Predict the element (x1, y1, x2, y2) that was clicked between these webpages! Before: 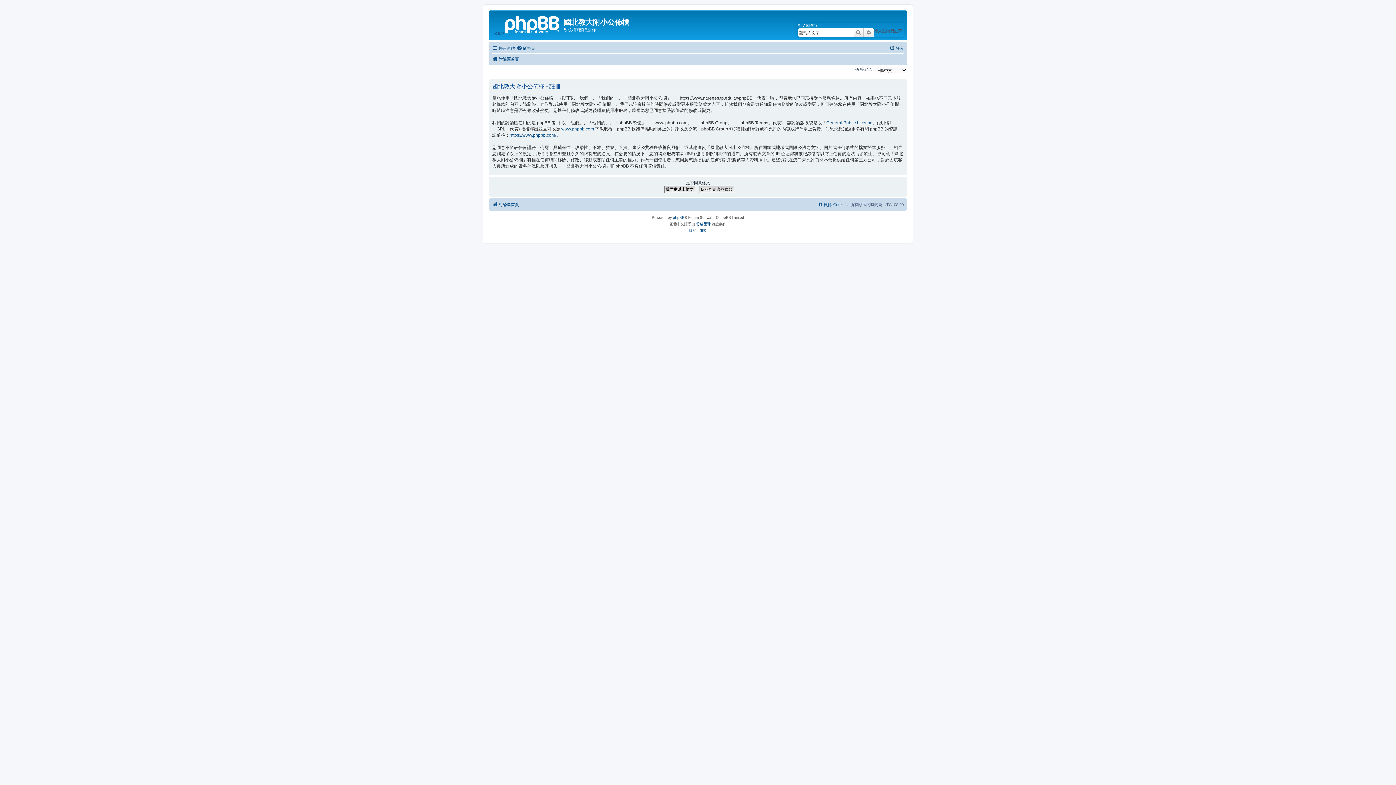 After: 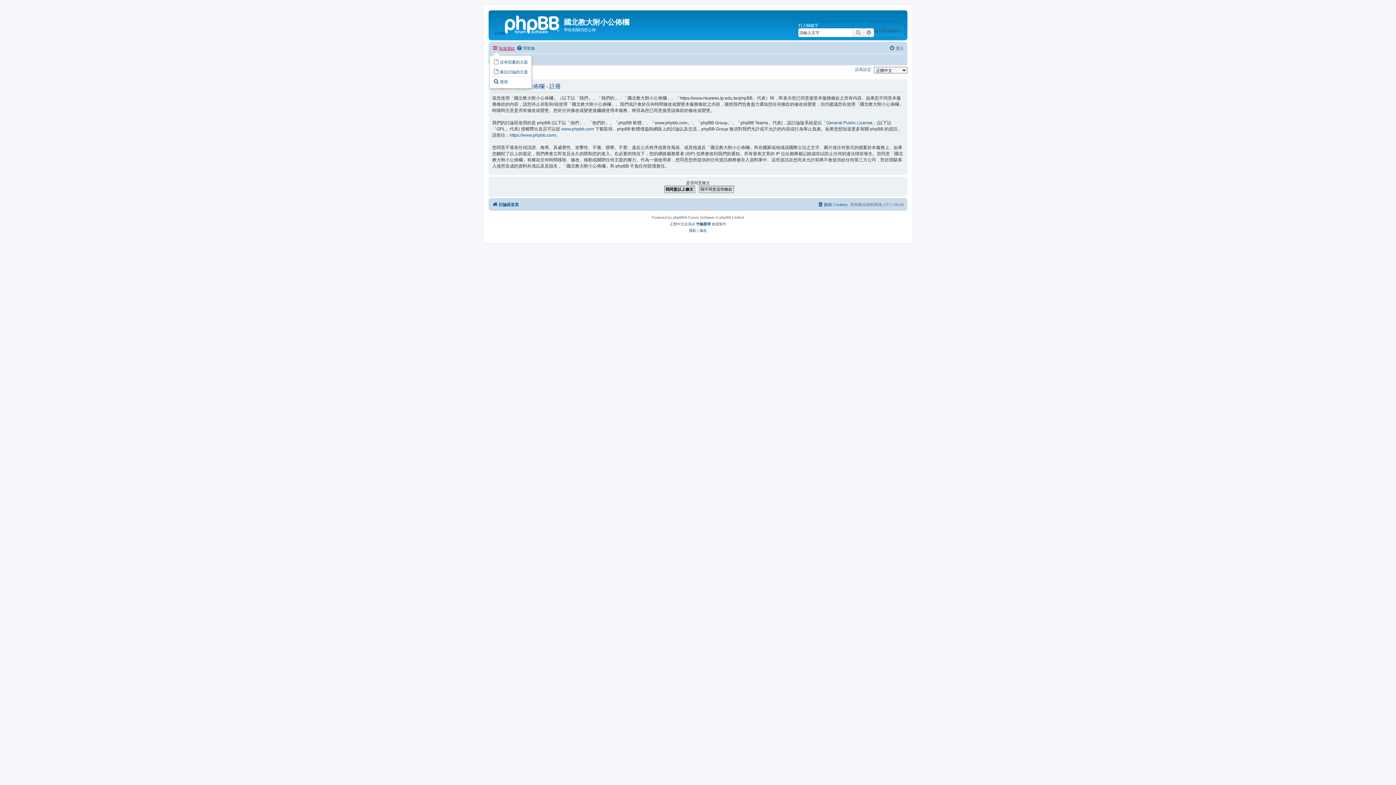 Action: bbox: (492, 43, 514, 52) label: 快速連結